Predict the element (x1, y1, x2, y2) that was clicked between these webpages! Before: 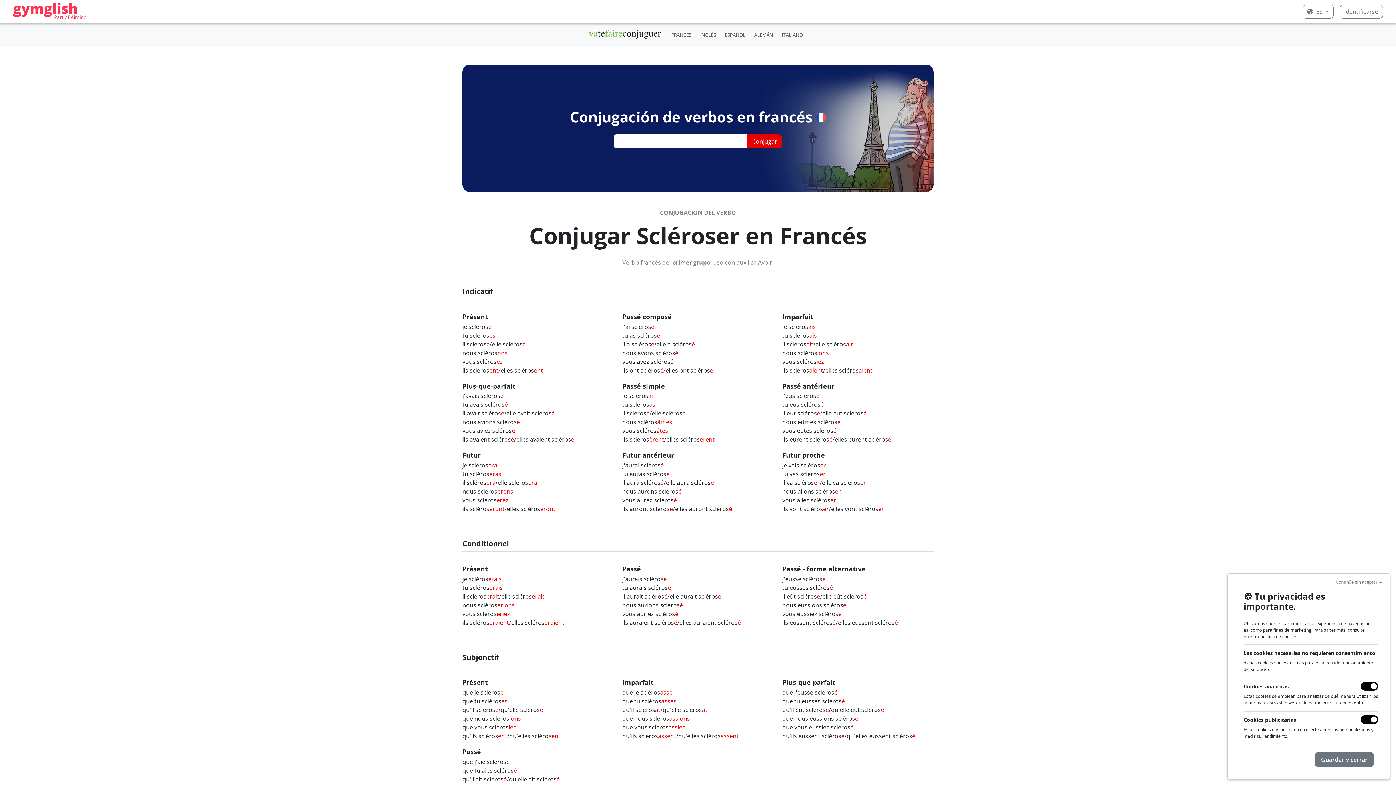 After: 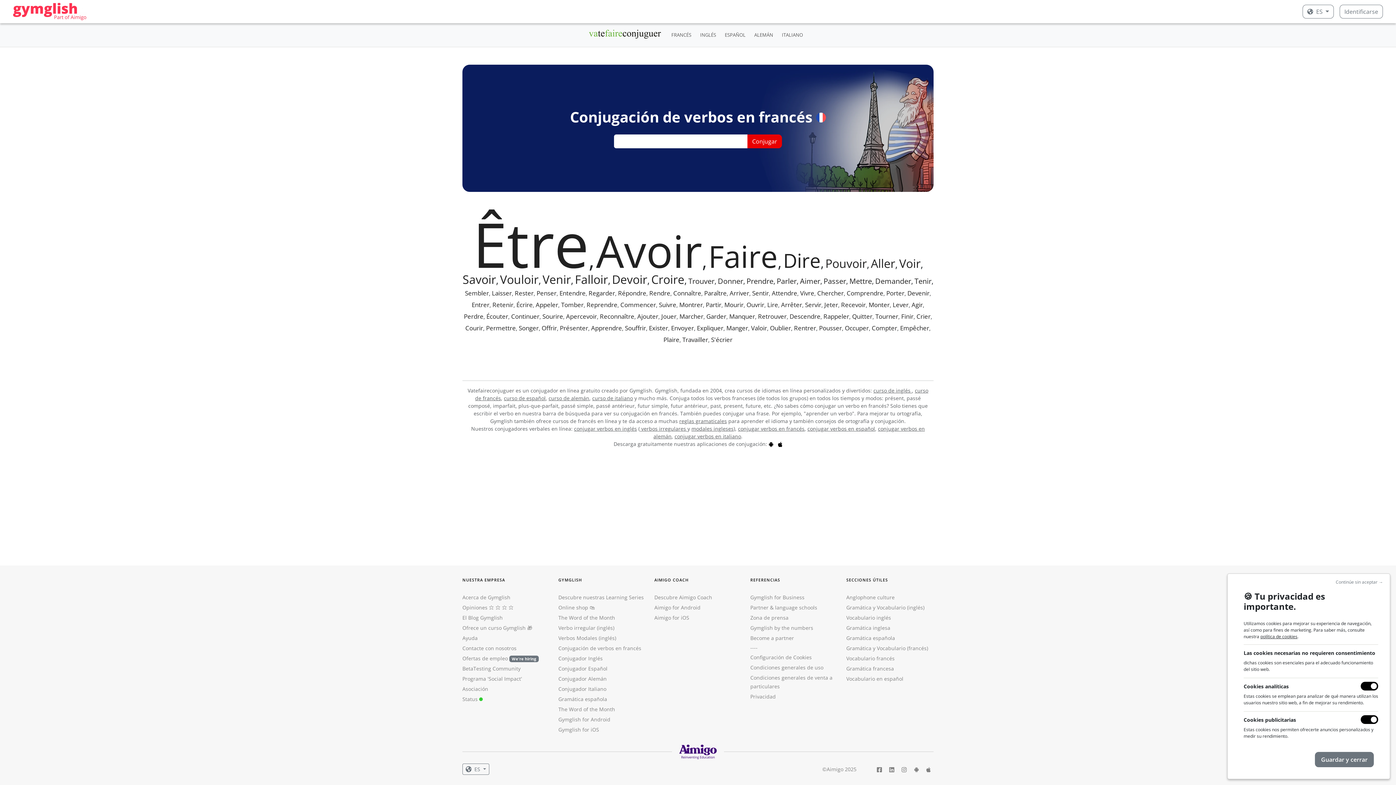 Action: bbox: (588, 26, 661, 43)